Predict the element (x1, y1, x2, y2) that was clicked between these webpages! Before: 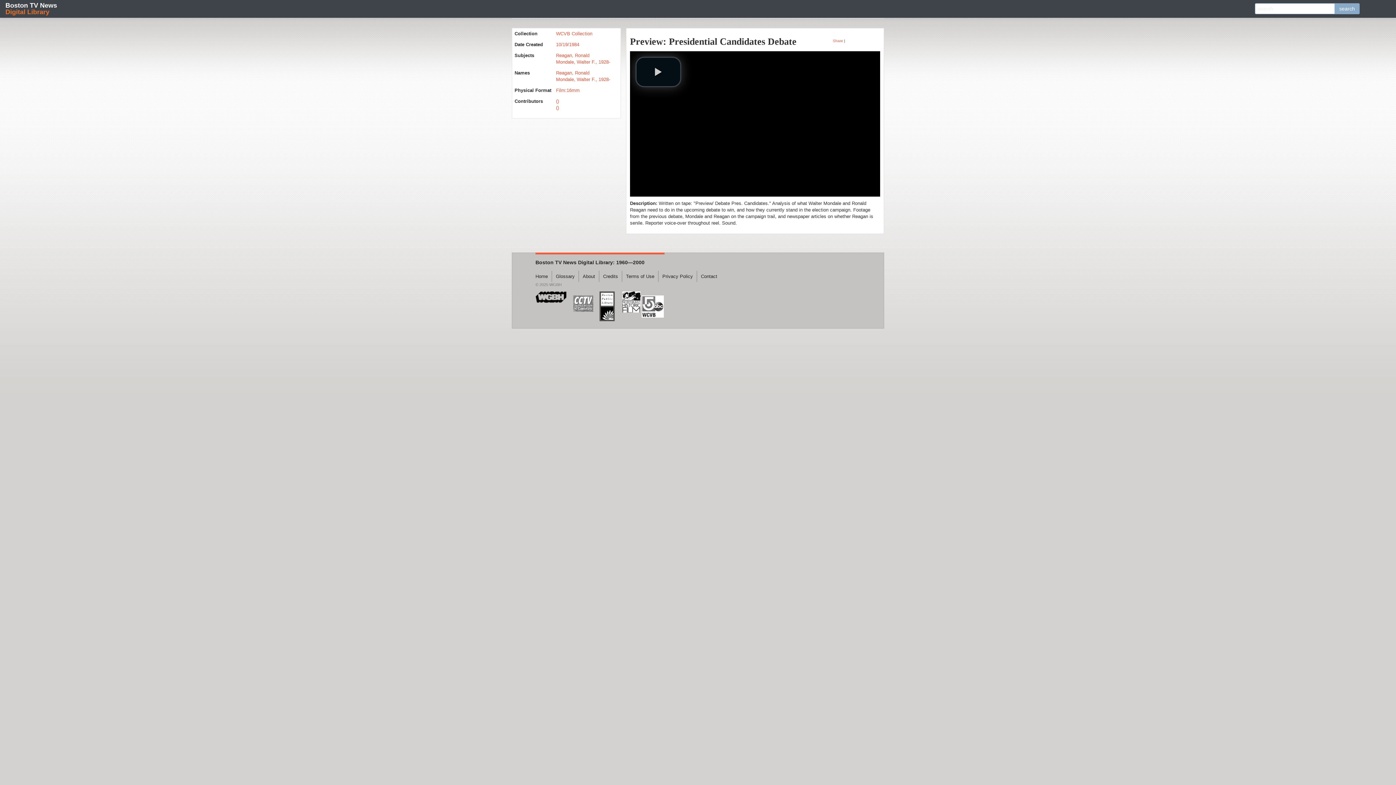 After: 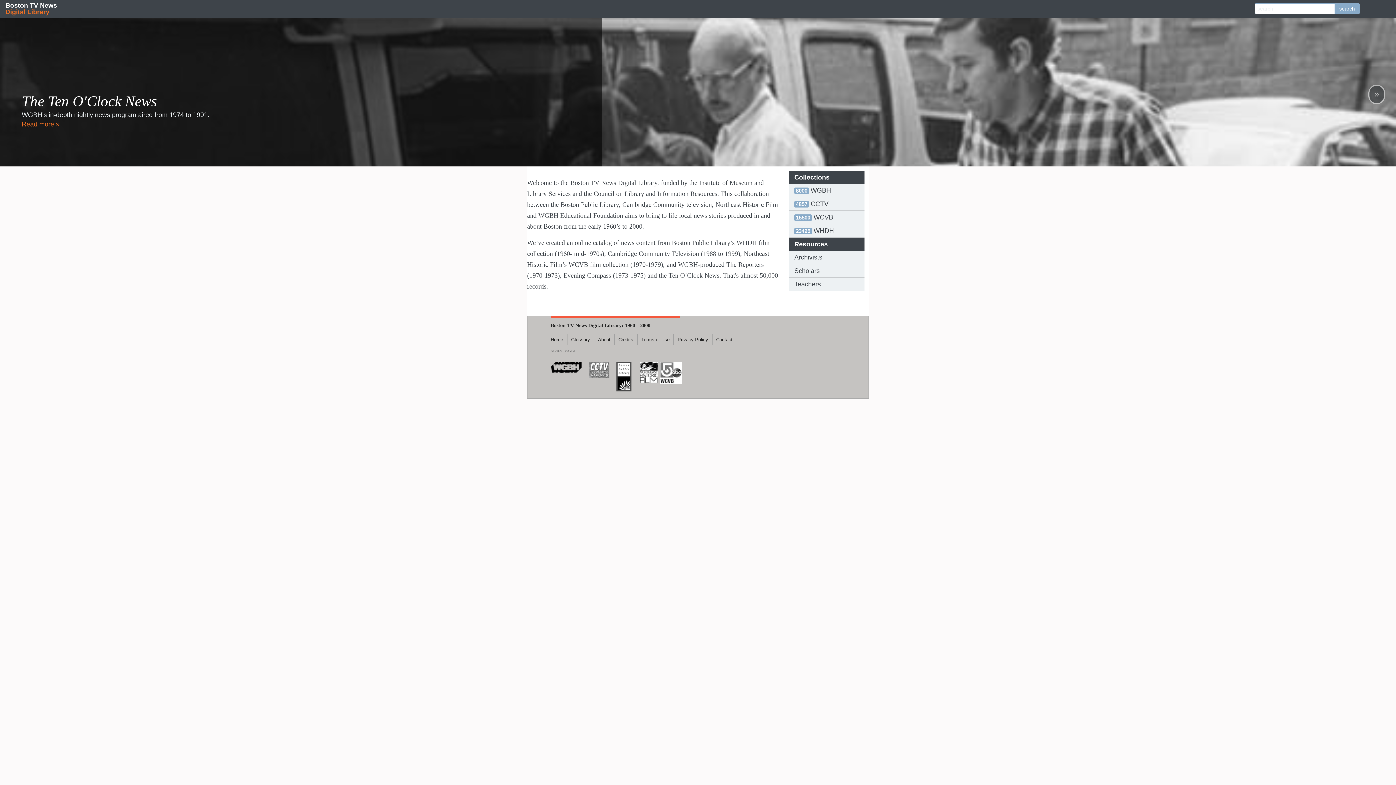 Action: bbox: (532, 273, 551, 279) label: Home